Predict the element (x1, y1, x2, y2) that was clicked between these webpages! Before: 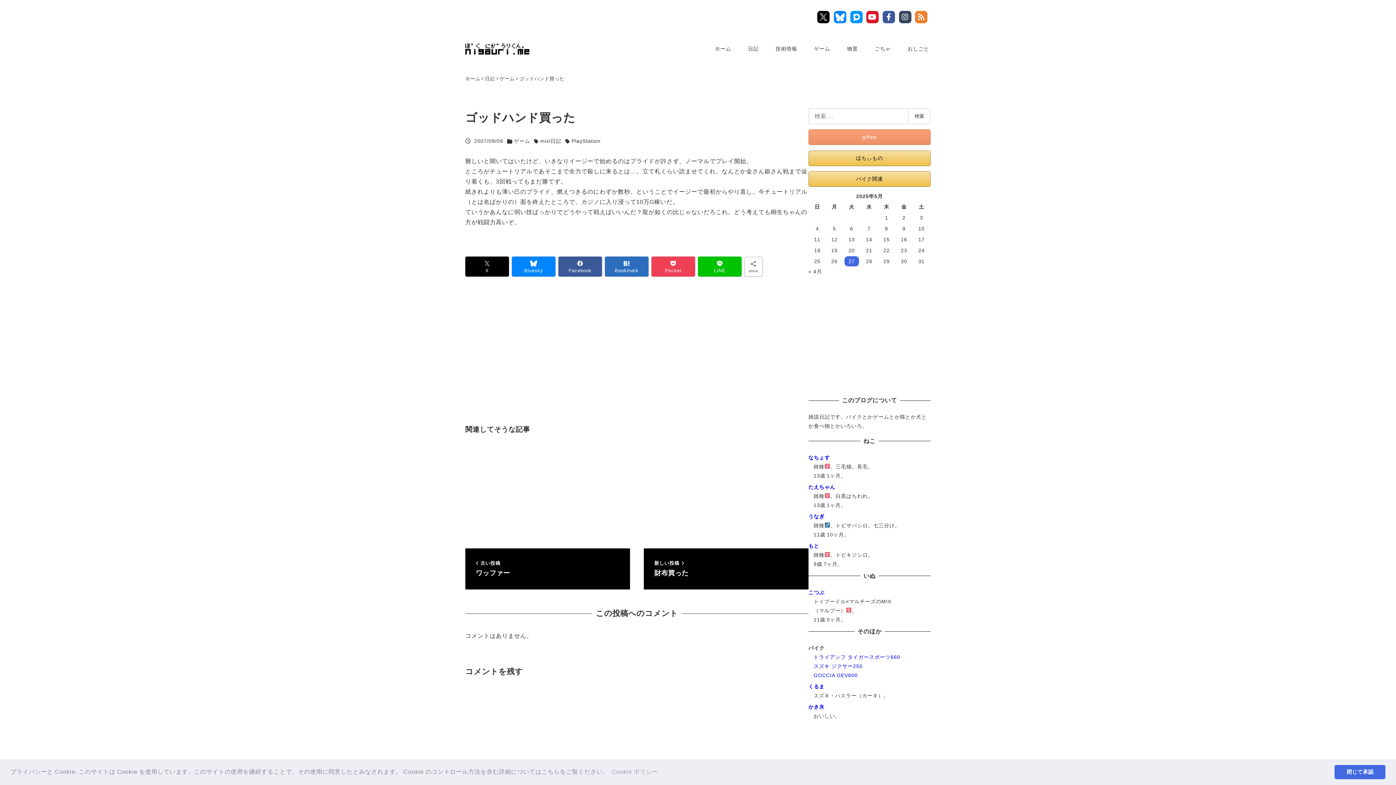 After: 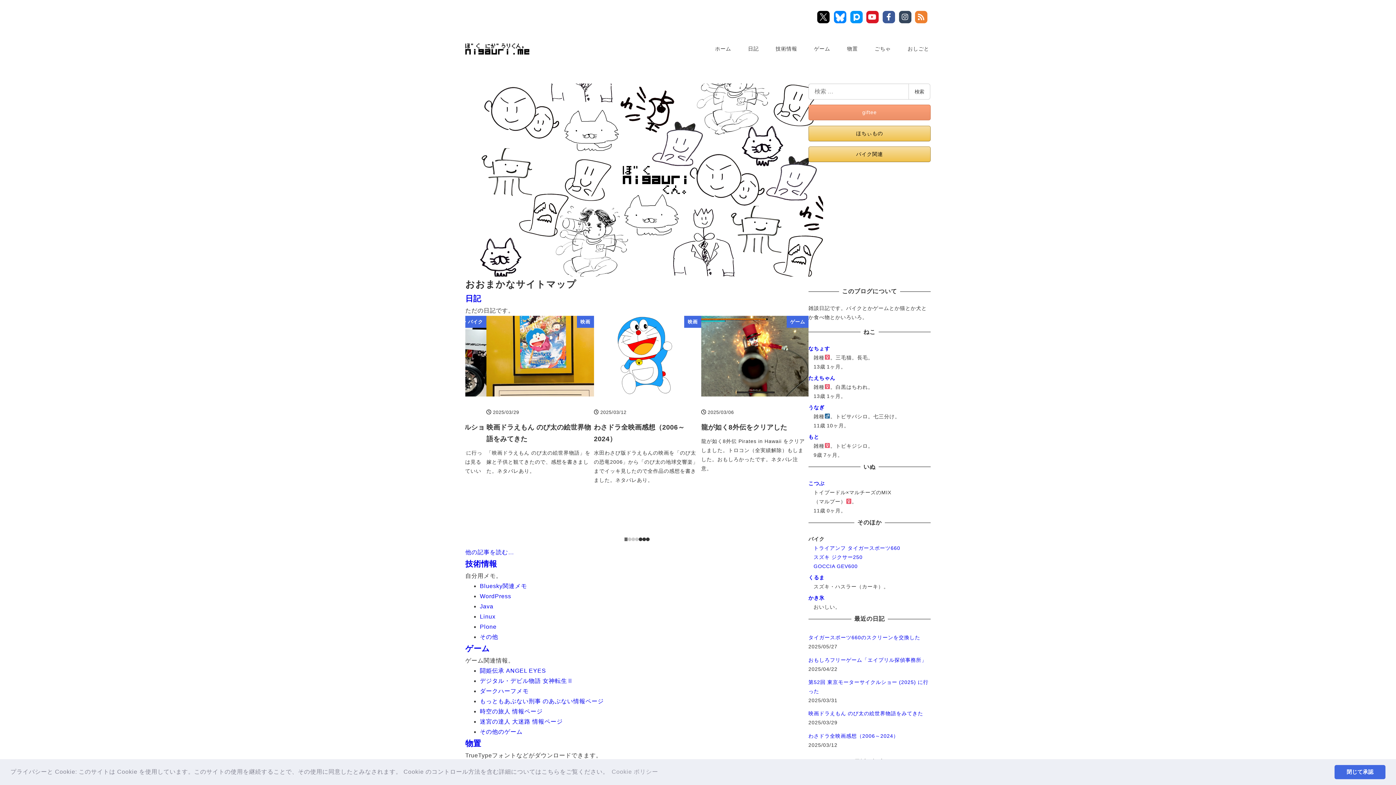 Action: label: ホーム bbox: (465, 75, 480, 81)